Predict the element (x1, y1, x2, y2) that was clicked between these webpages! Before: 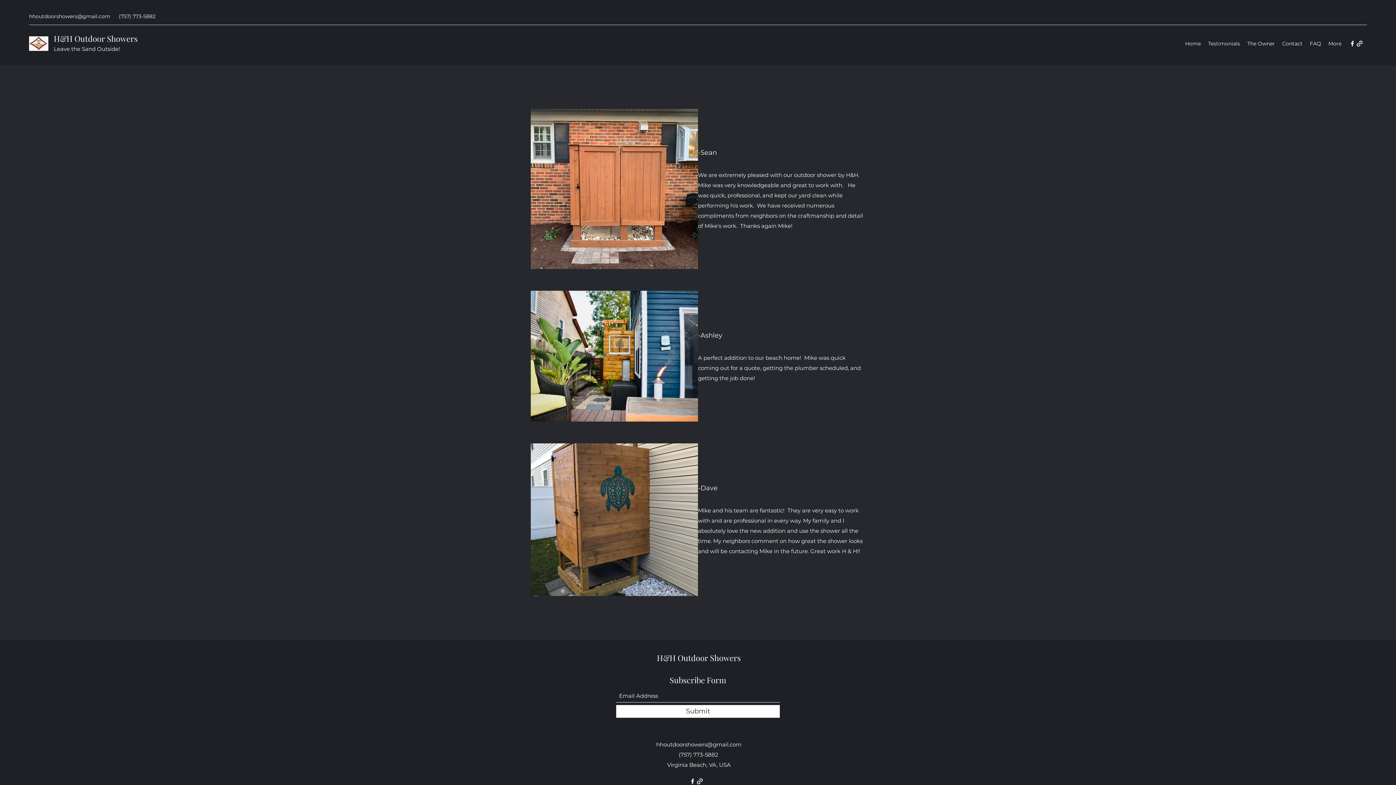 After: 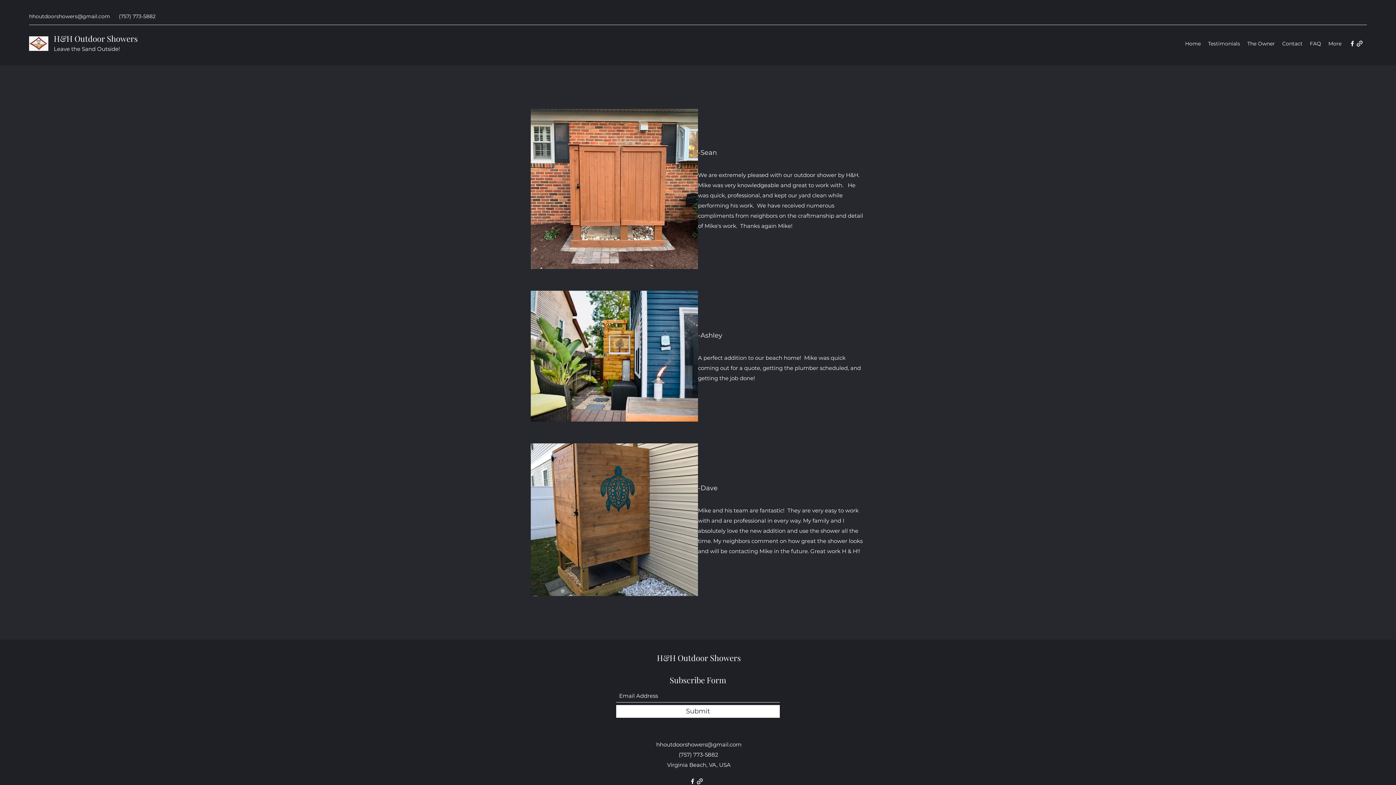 Action: label: Testimonials bbox: (1204, 38, 1244, 49)